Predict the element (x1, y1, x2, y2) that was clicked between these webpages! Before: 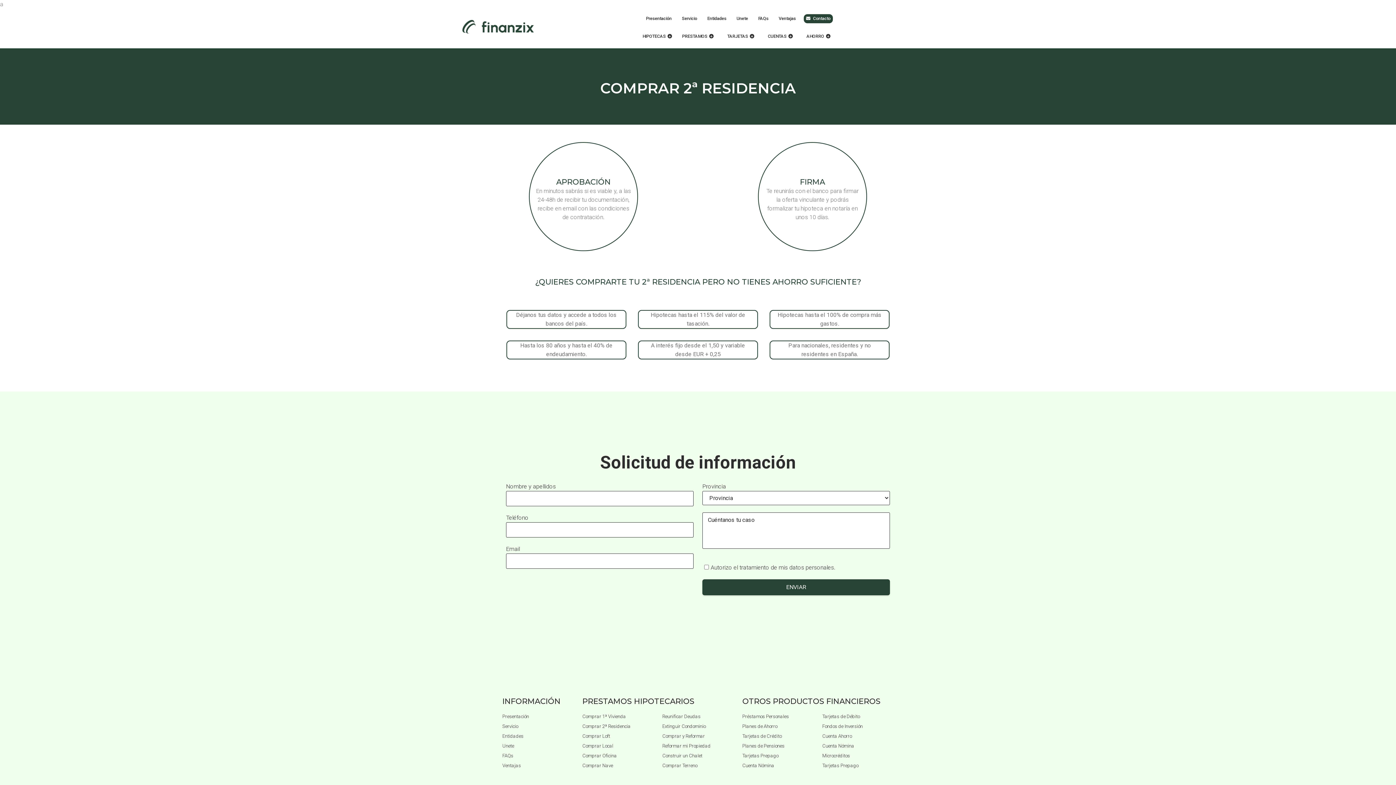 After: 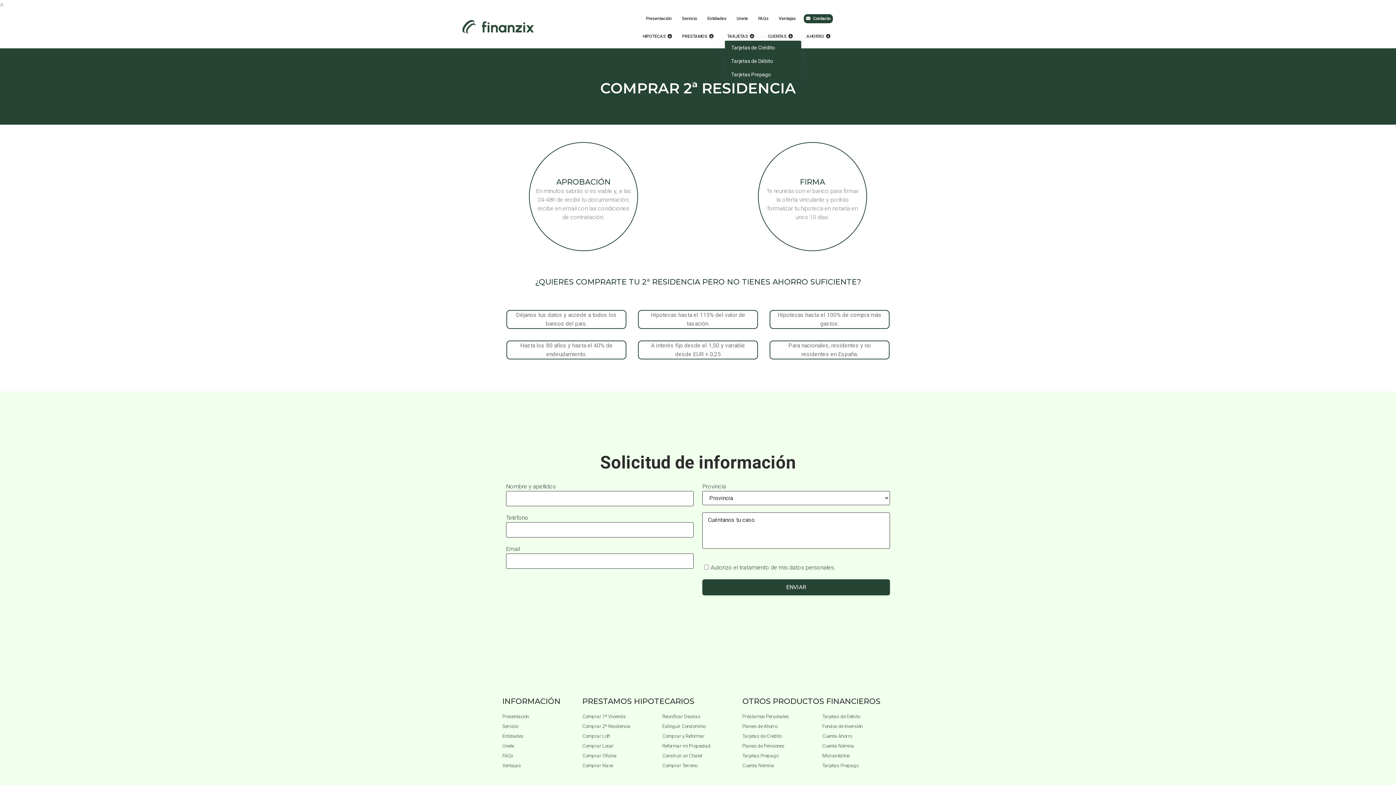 Action: label: TARJETAS bbox: (725, 32, 760, 41)